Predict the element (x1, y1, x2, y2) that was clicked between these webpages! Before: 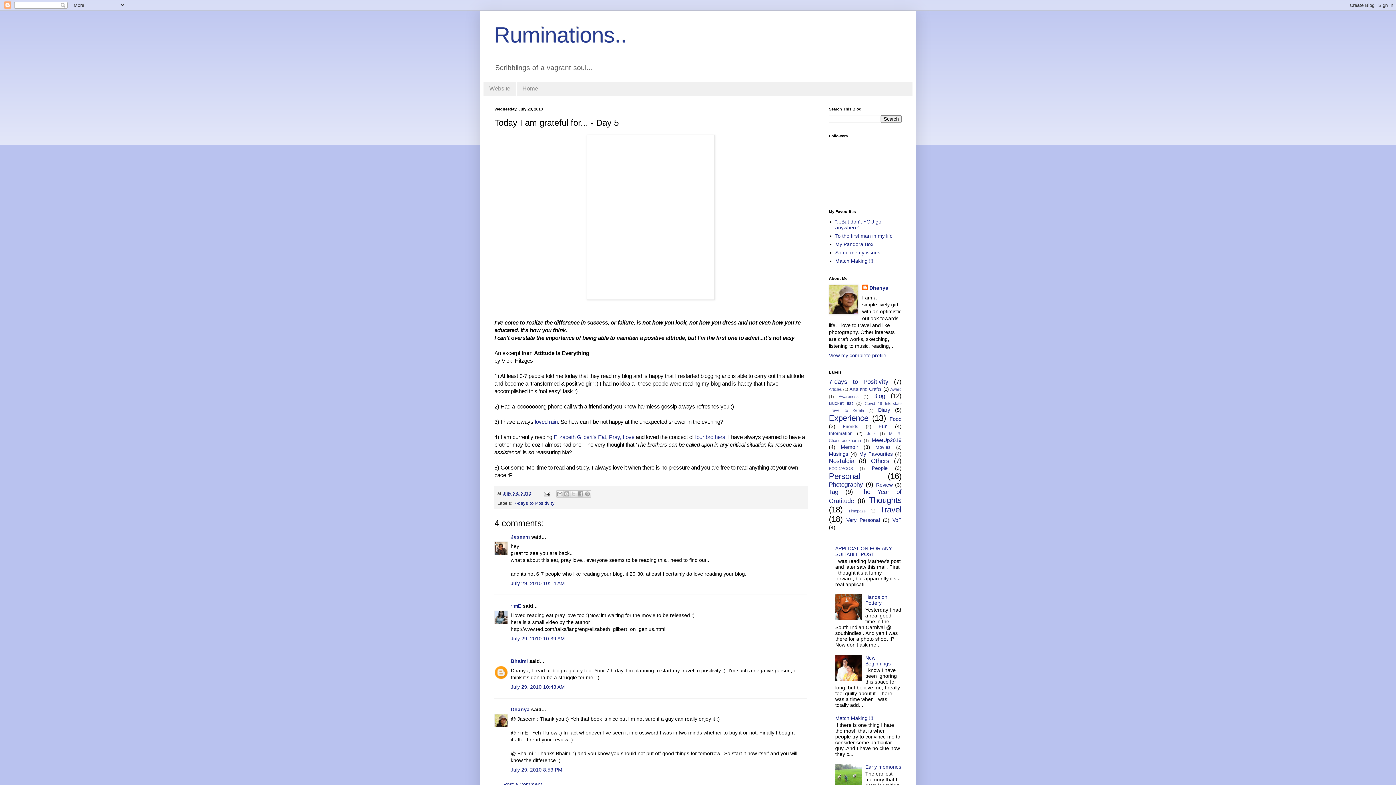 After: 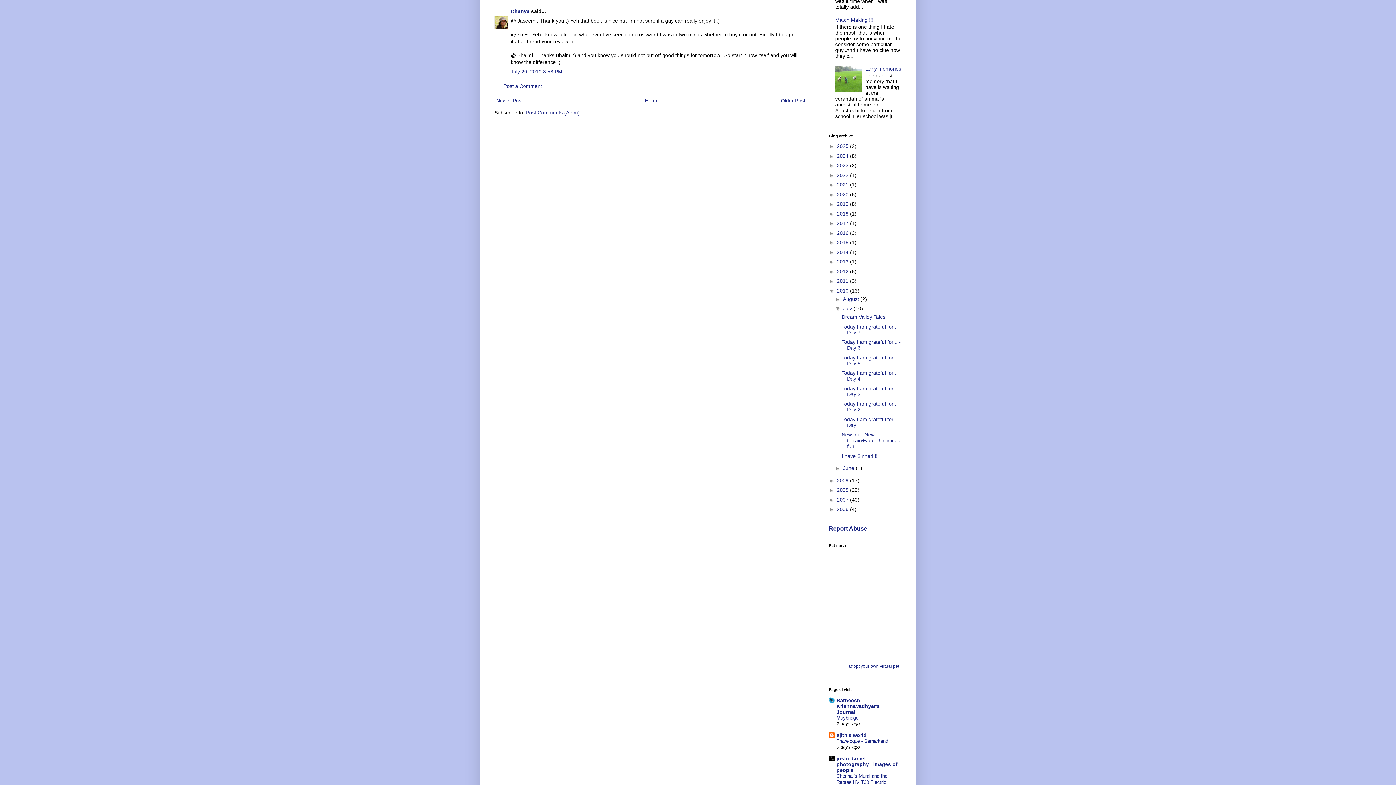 Action: label: July 29, 2010 8:53 PM bbox: (510, 767, 562, 773)